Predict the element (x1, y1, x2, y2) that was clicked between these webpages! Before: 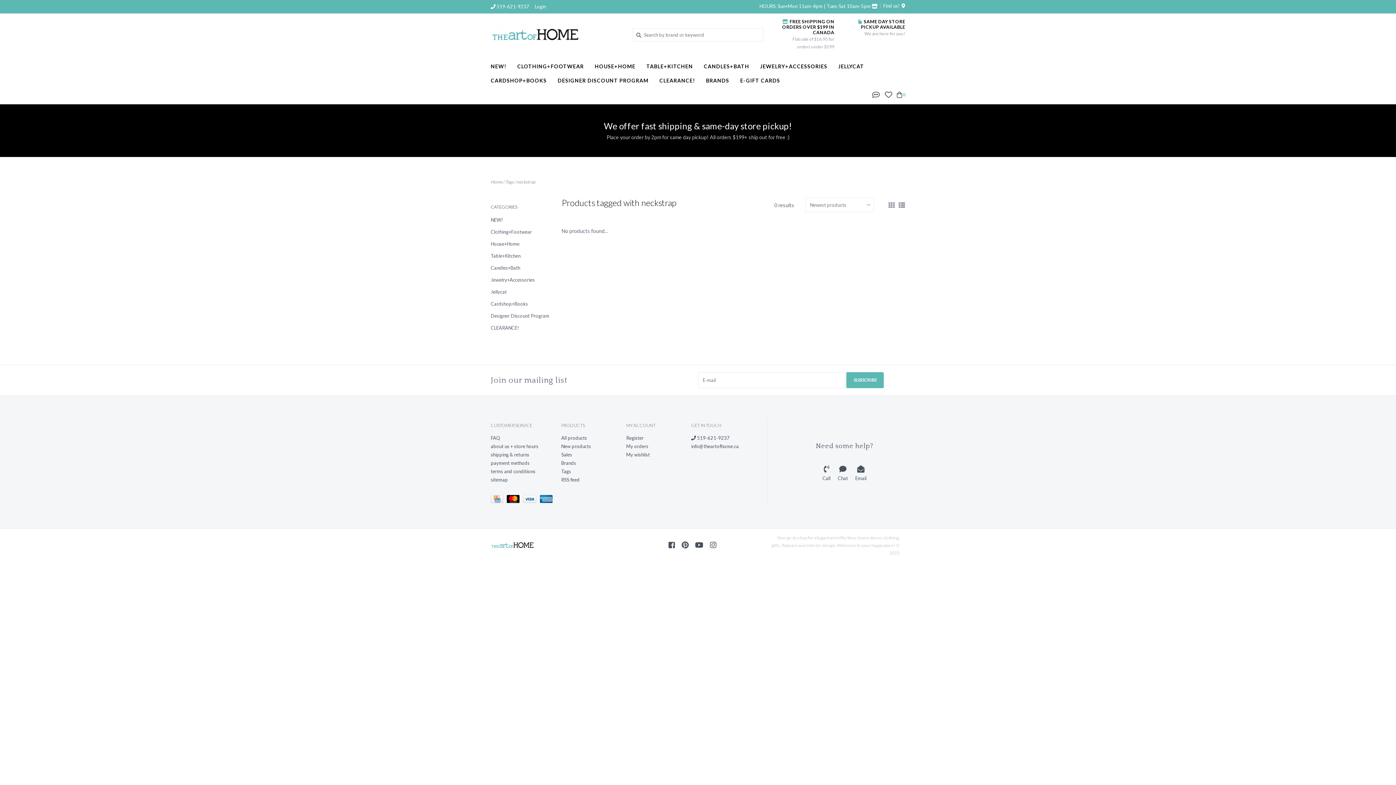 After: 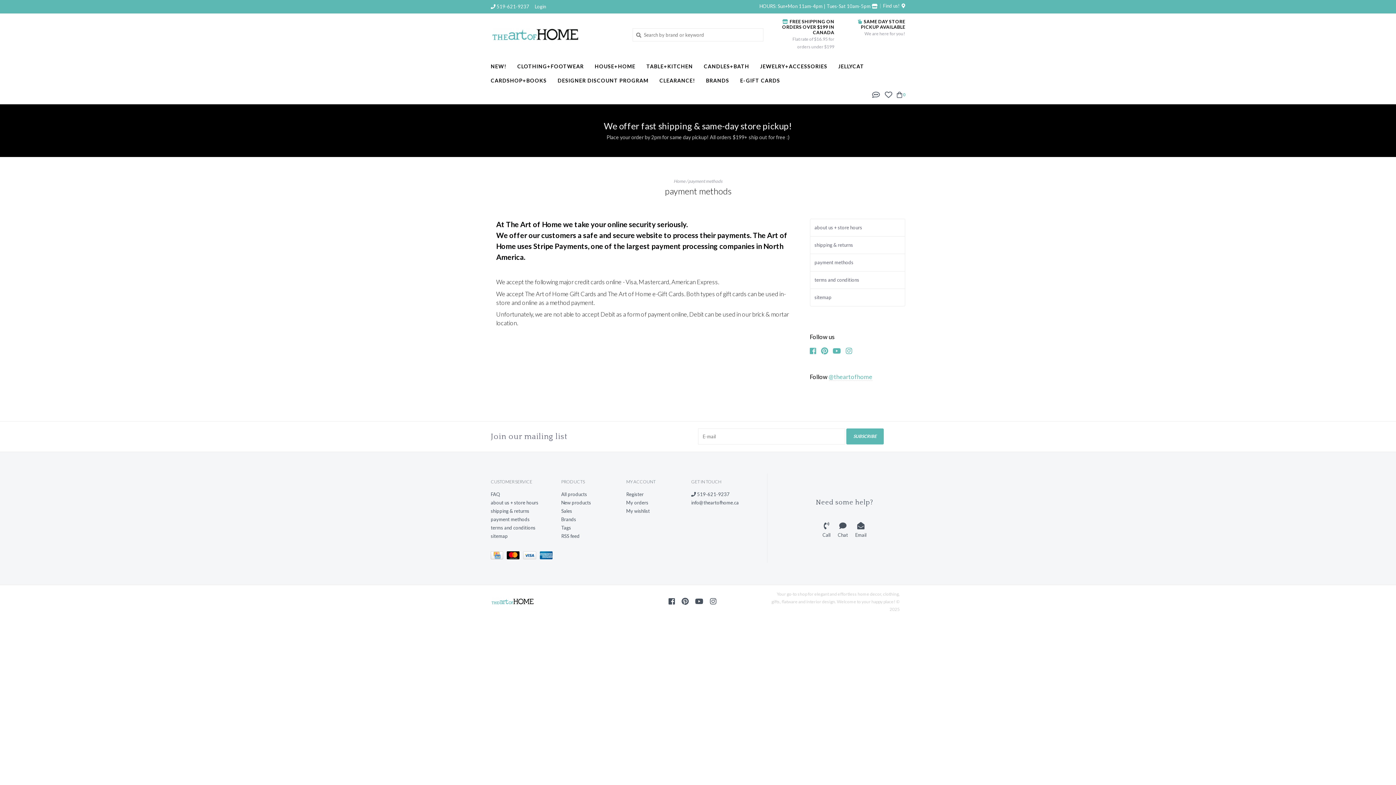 Action: label:   bbox: (490, 497, 507, 503)